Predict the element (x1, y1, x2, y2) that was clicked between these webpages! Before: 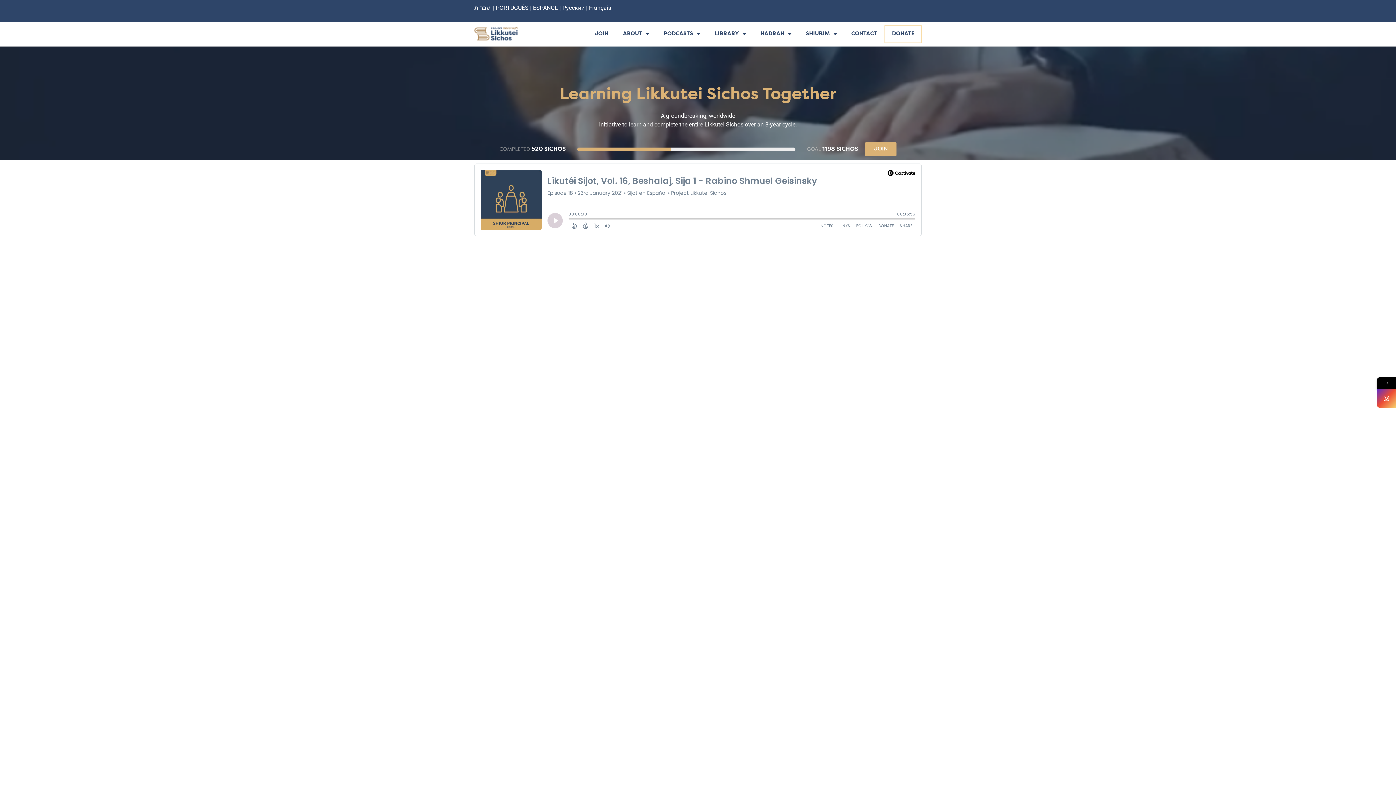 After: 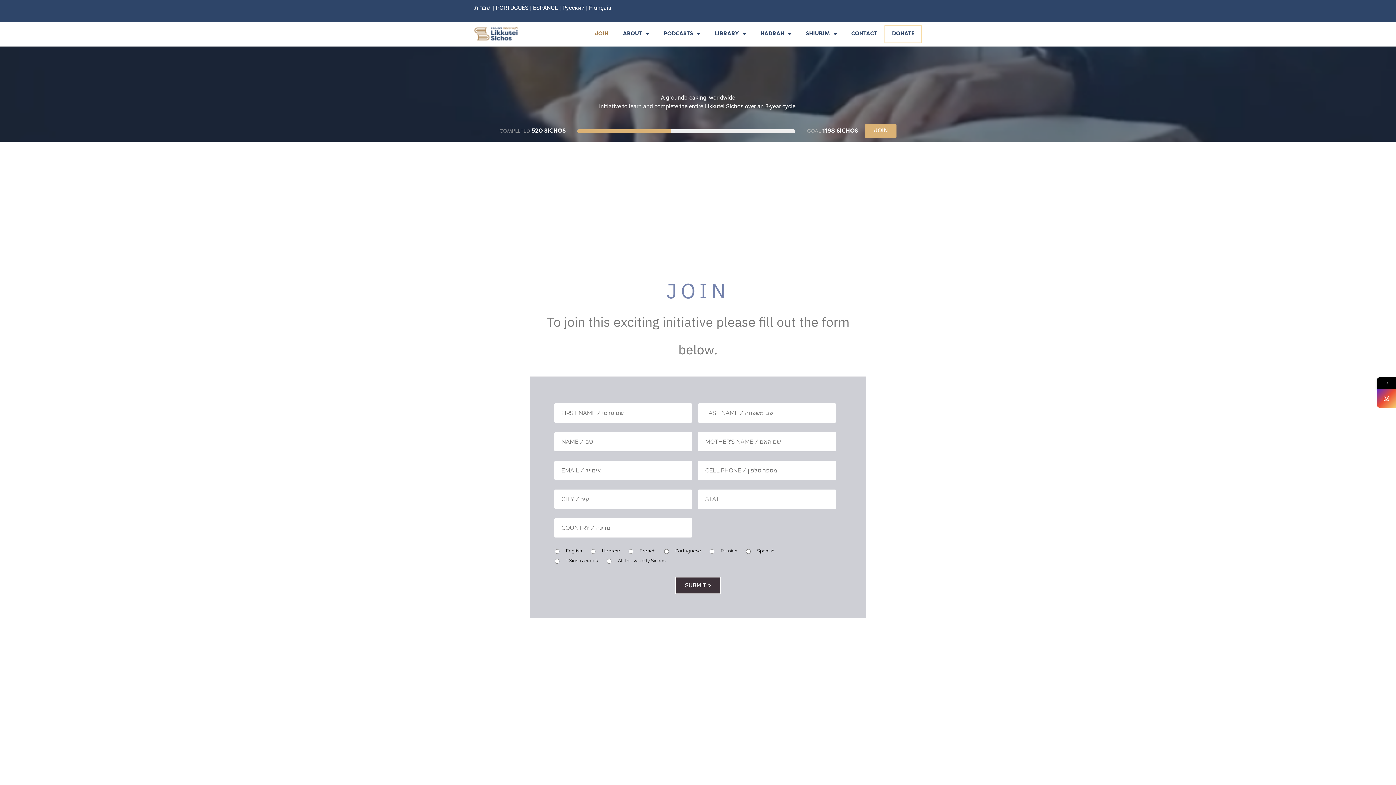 Action: bbox: (865, 142, 896, 156) label: JOIN